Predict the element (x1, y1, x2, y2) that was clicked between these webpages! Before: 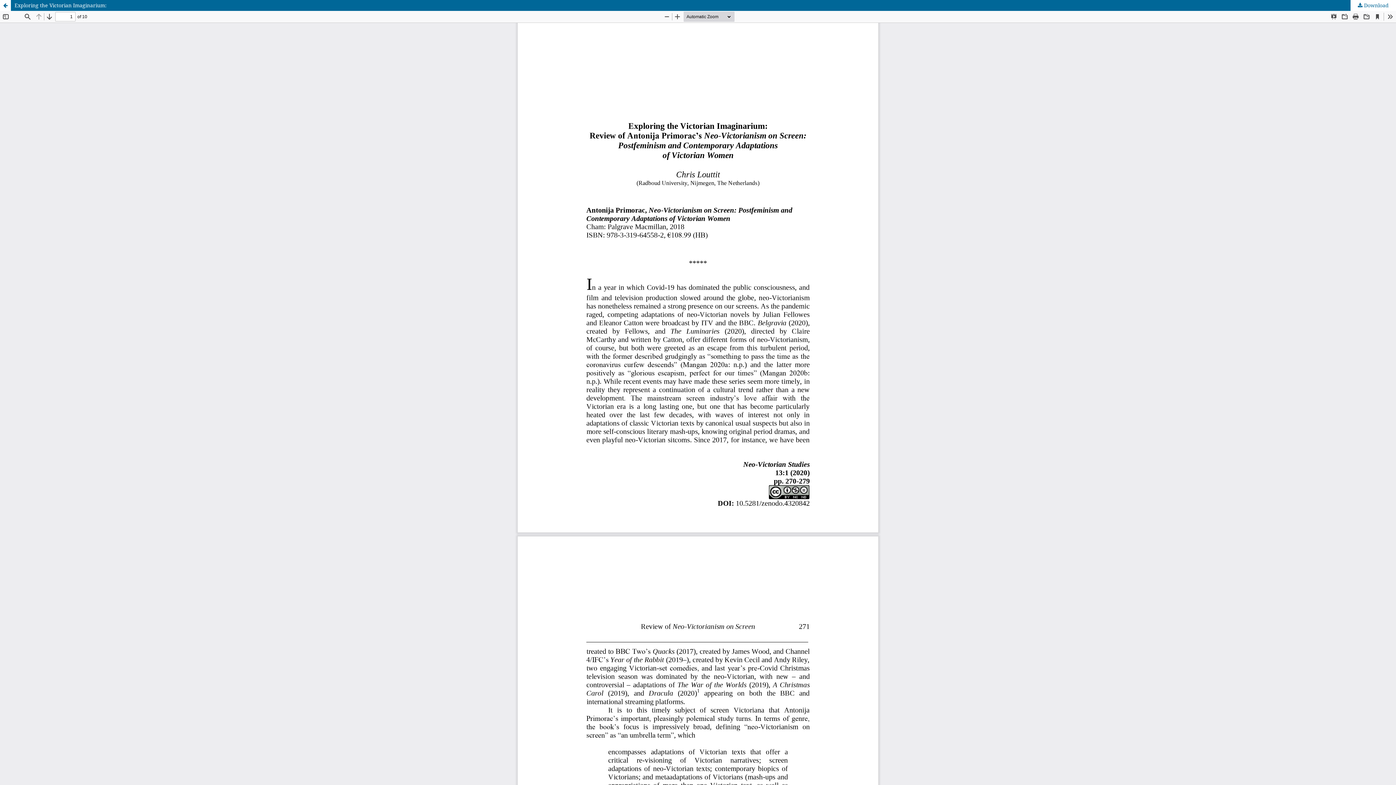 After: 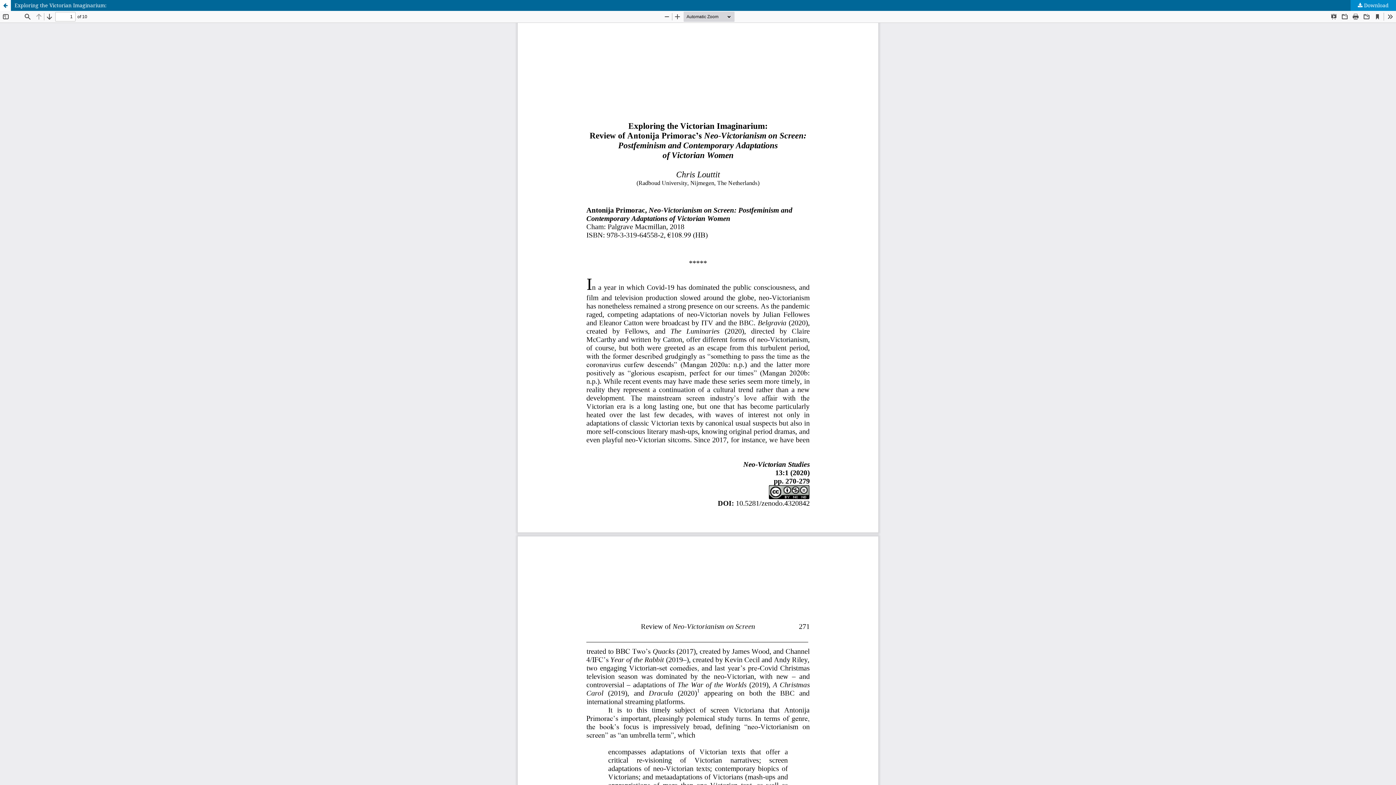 Action: label:  Download bbox: (1350, 0, 1396, 10)